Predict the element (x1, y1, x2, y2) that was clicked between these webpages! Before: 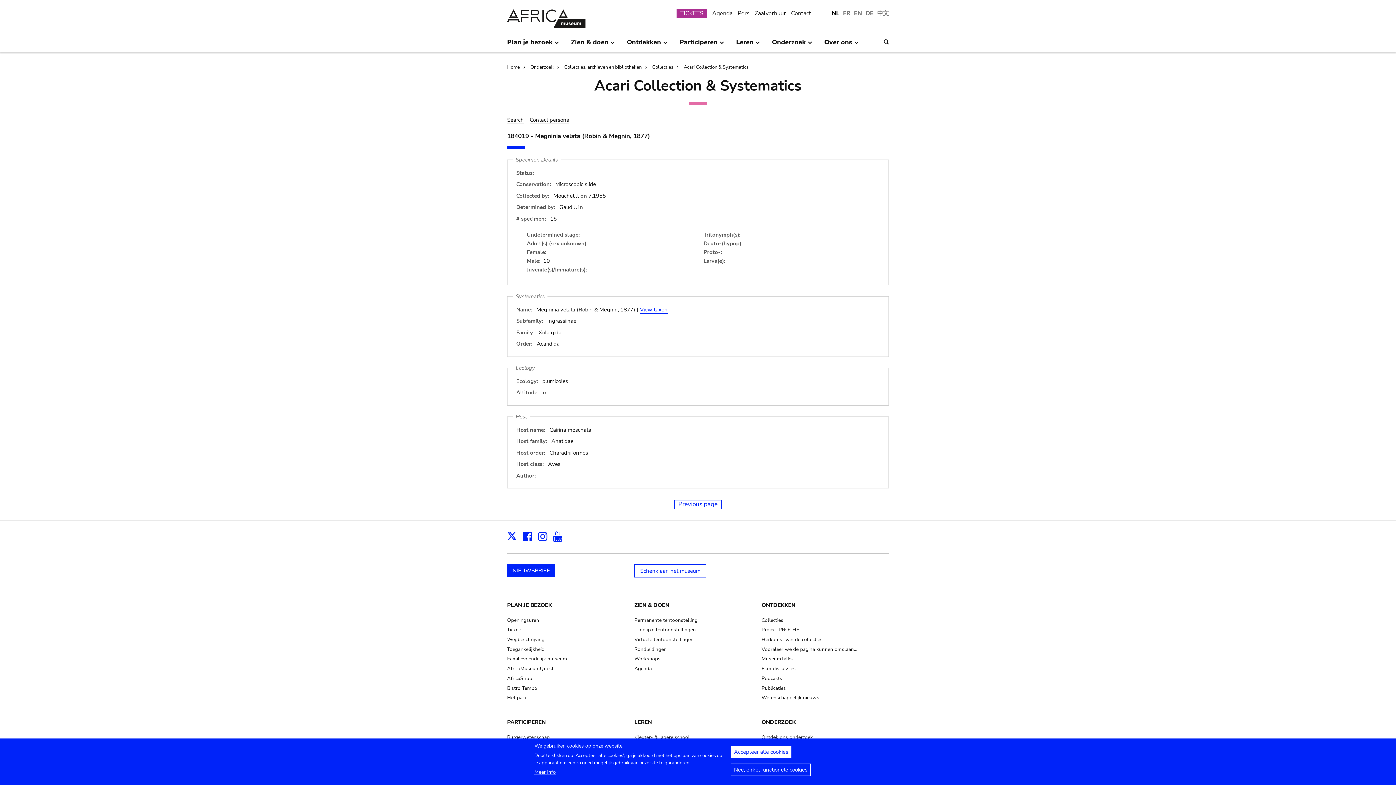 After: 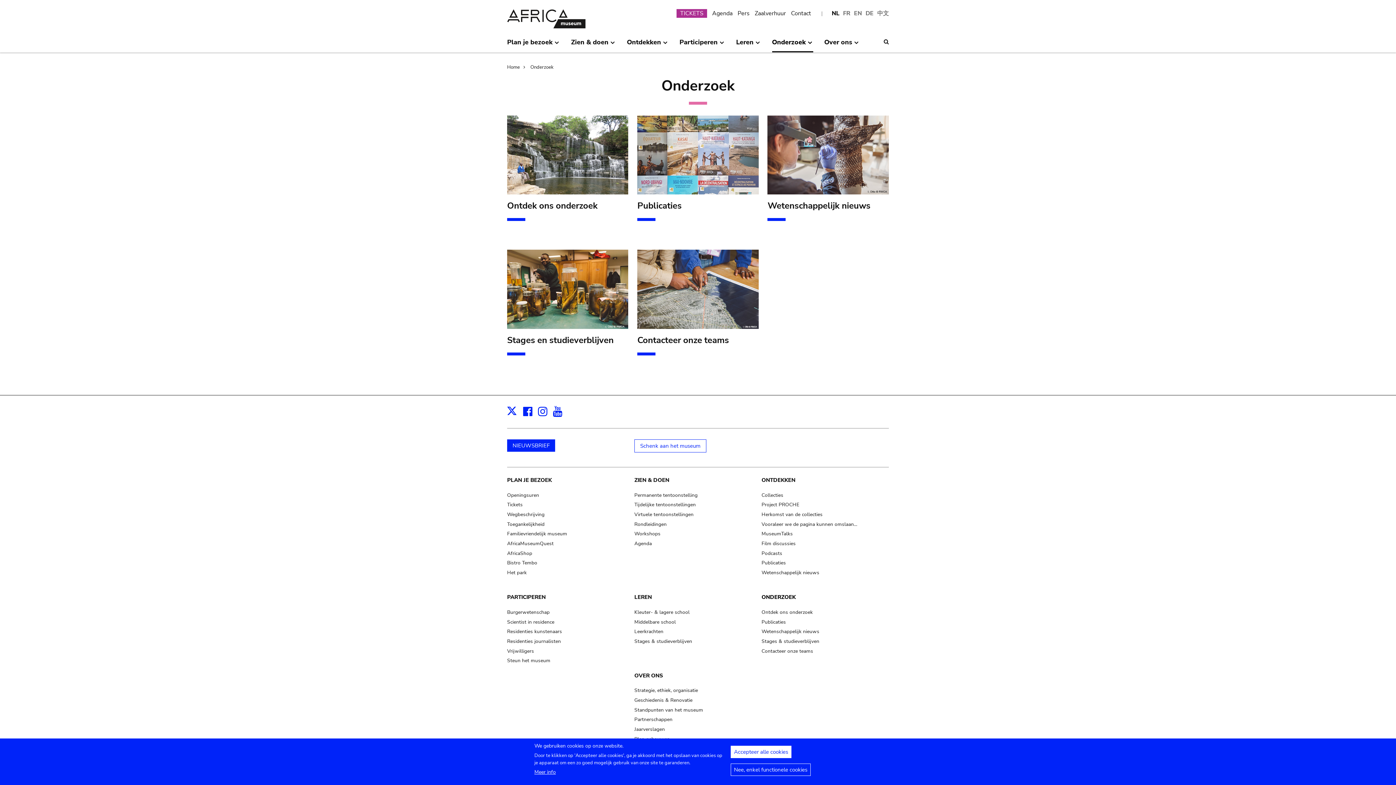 Action: label: Onderzoek
» bbox: (772, 35, 813, 52)